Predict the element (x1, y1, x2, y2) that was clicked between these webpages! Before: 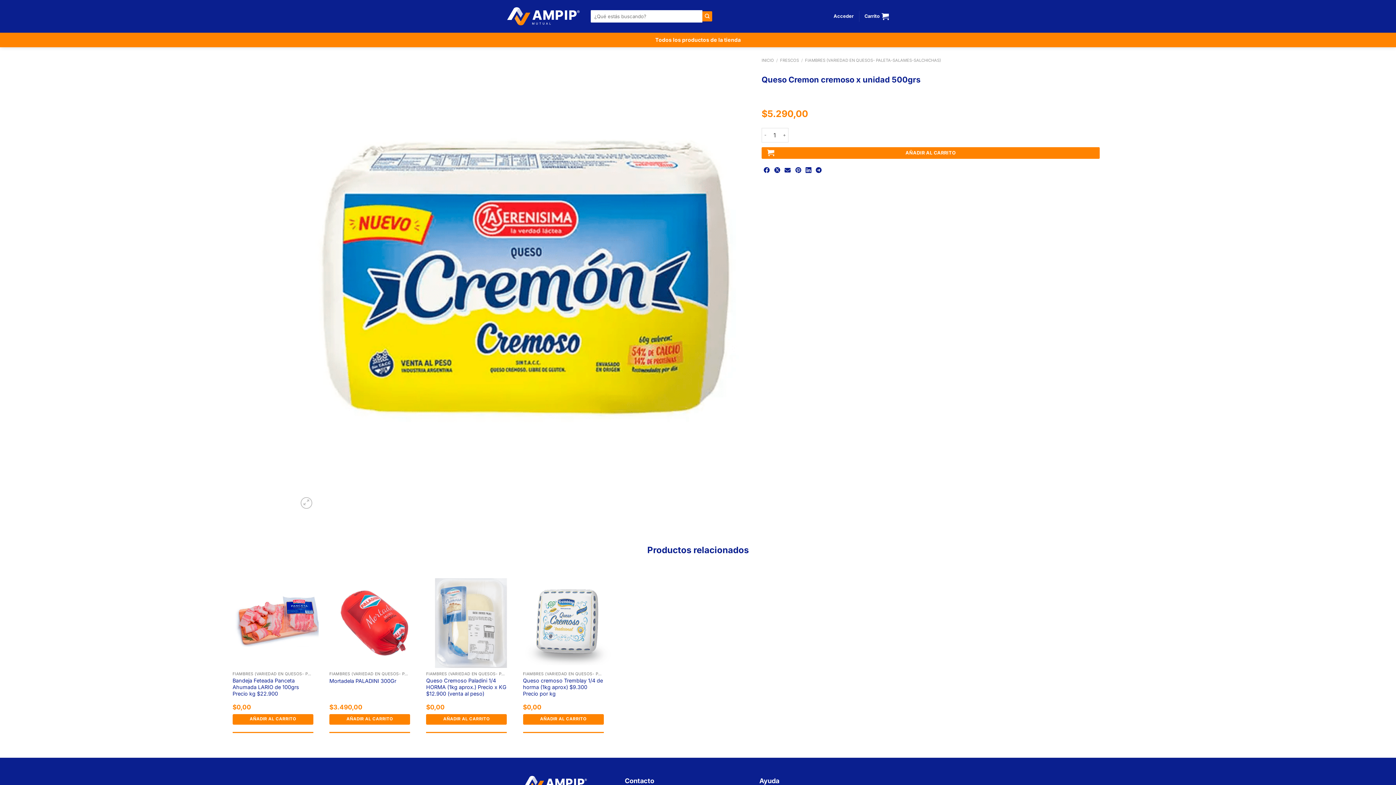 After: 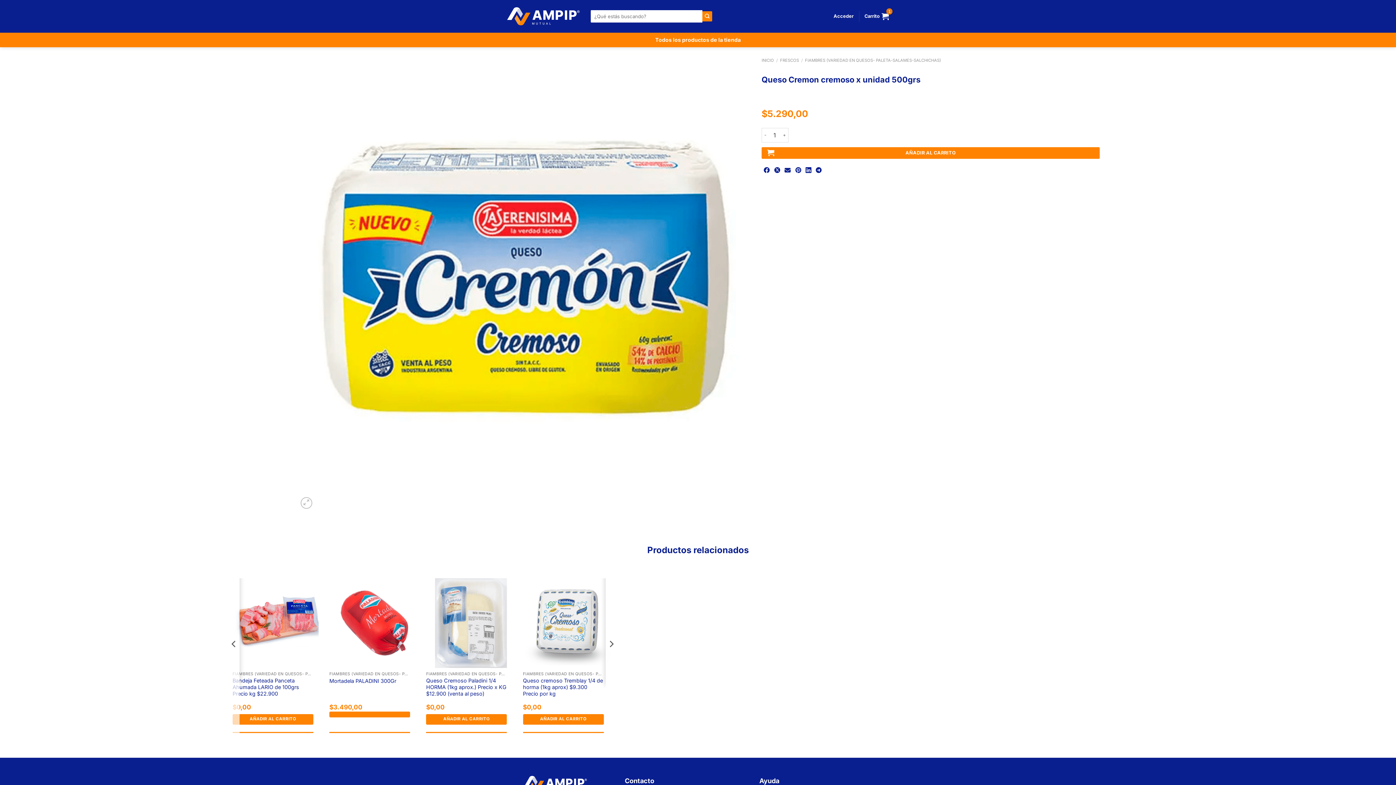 Action: bbox: (329, 714, 410, 725) label: Añadir al carrito: “Mortadela PALADINI 300Gr”